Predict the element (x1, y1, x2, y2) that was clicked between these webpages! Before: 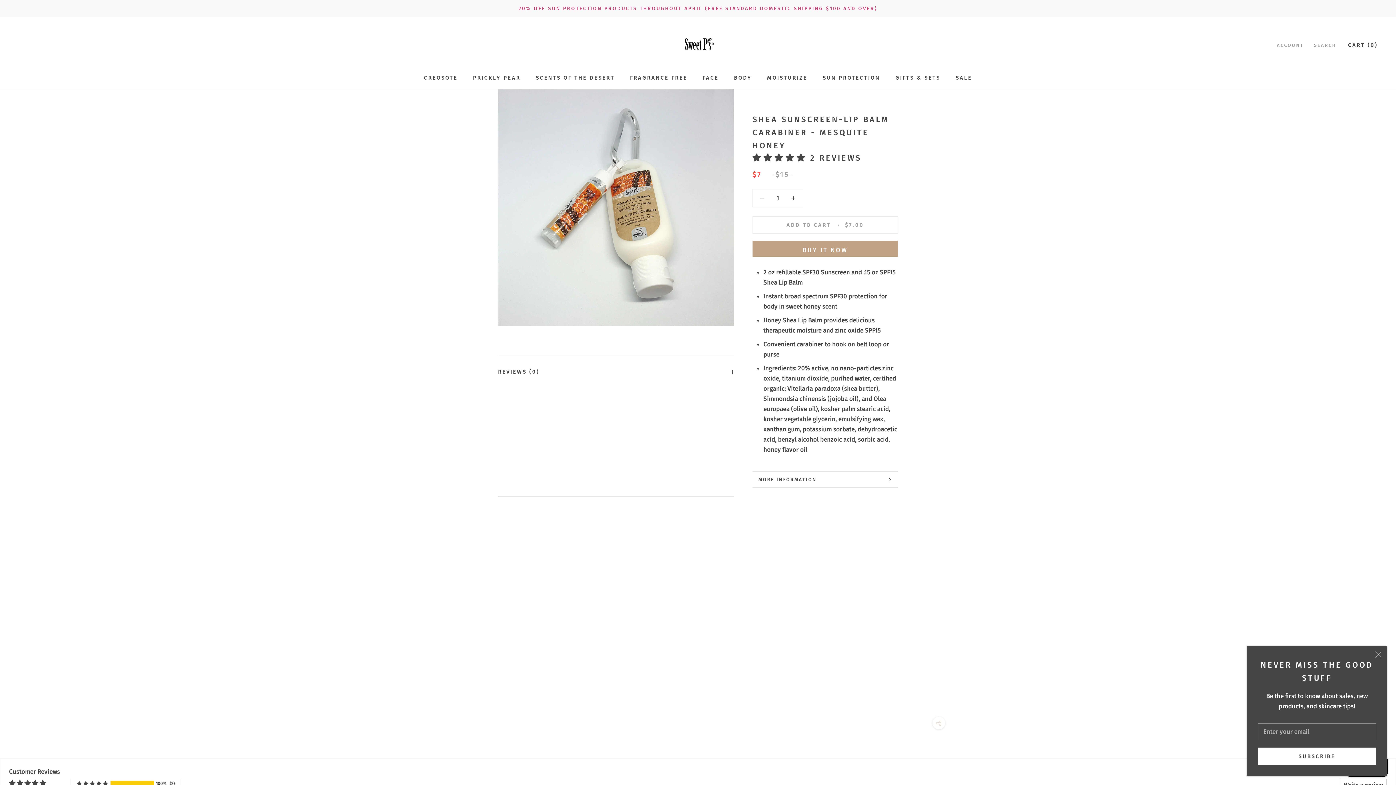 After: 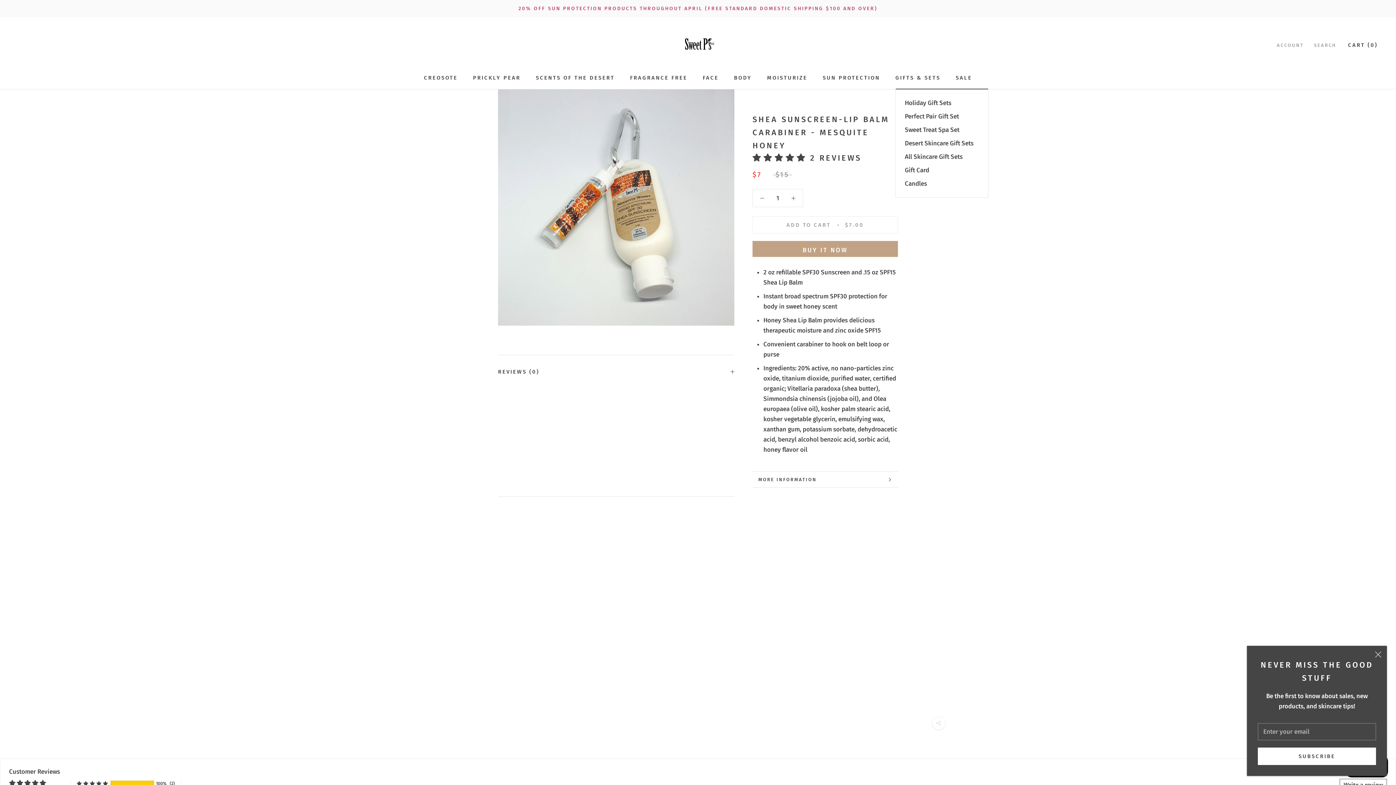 Action: label: GIFTS & SETS bbox: (895, 74, 940, 81)